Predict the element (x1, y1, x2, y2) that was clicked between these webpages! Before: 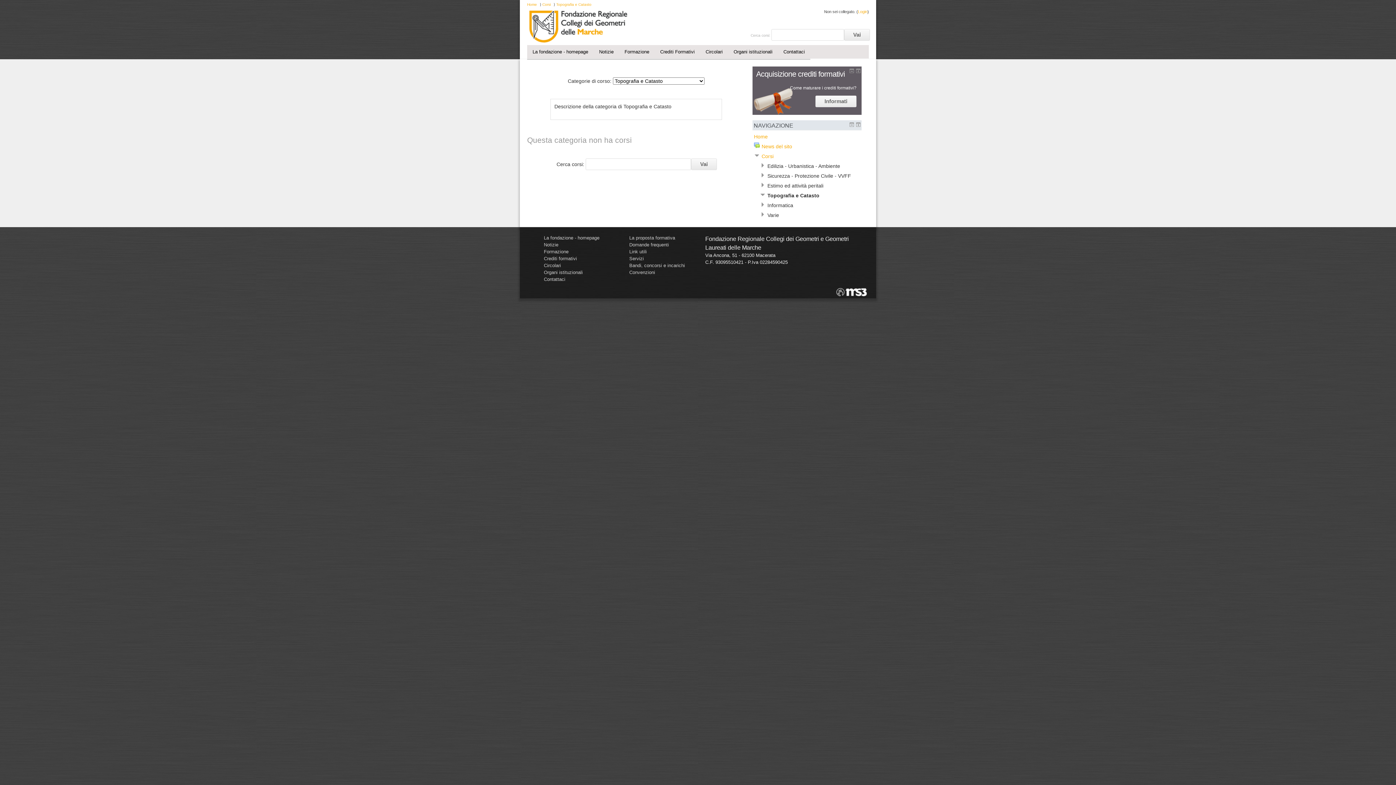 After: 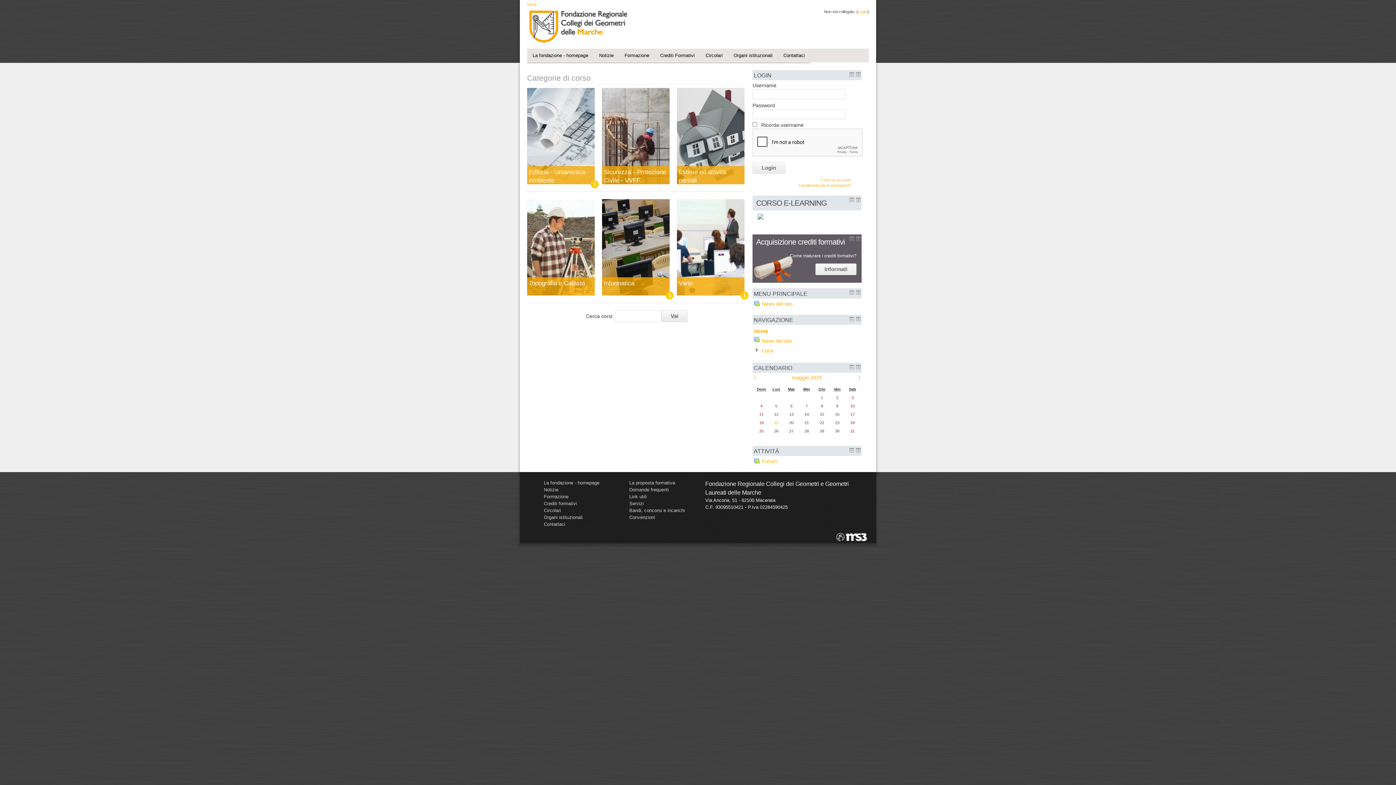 Action: label: Formazione bbox: (544, 249, 568, 254)